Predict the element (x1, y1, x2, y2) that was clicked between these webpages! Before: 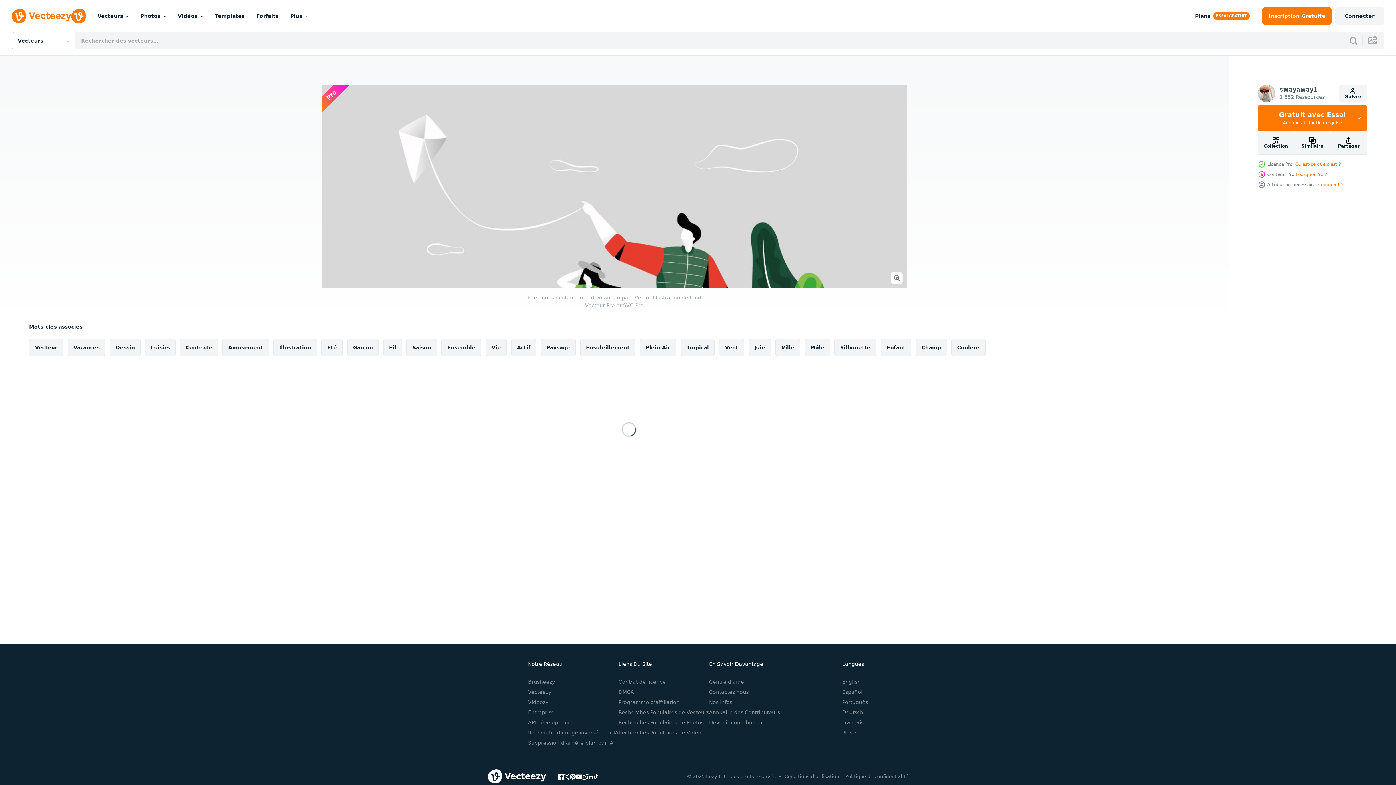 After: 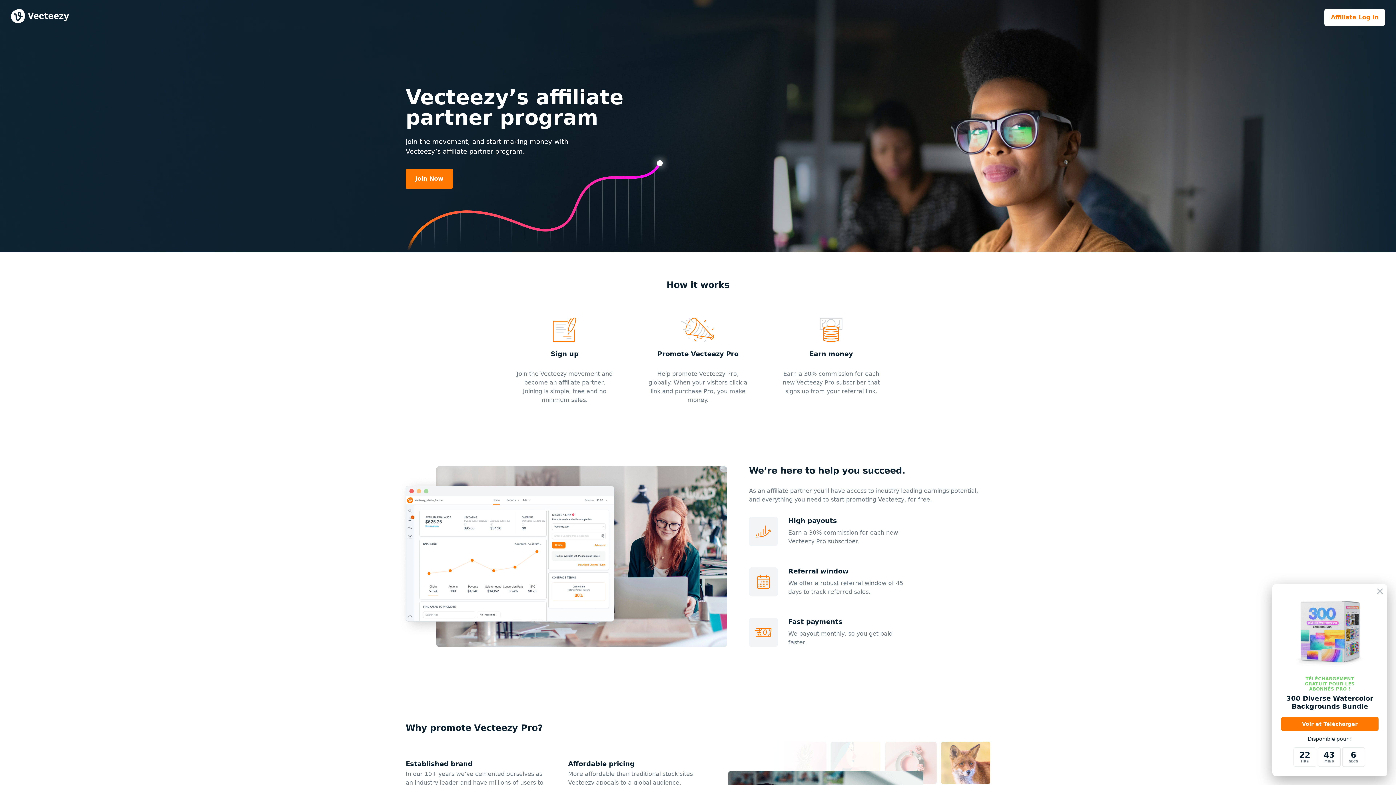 Action: label: Programme d’affiliation bbox: (618, 699, 679, 705)